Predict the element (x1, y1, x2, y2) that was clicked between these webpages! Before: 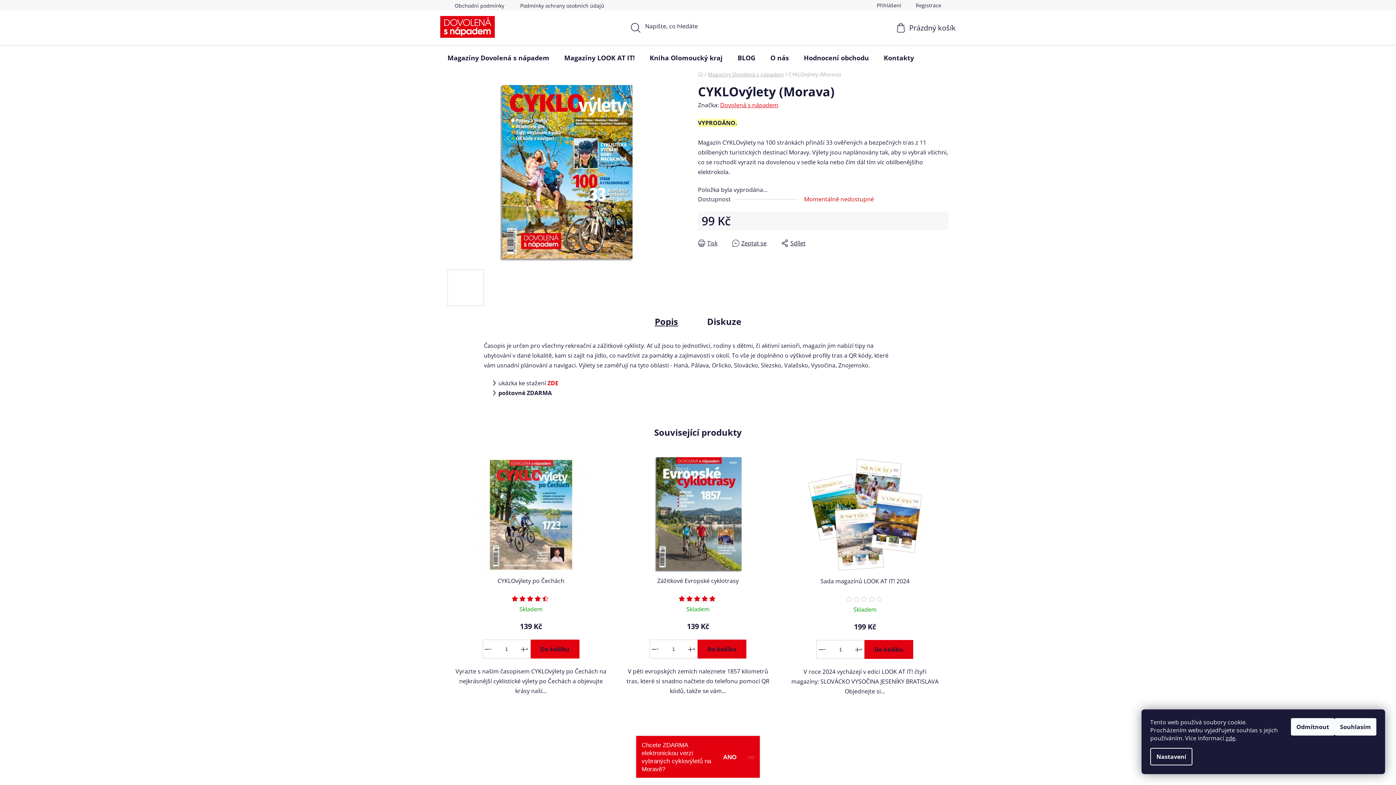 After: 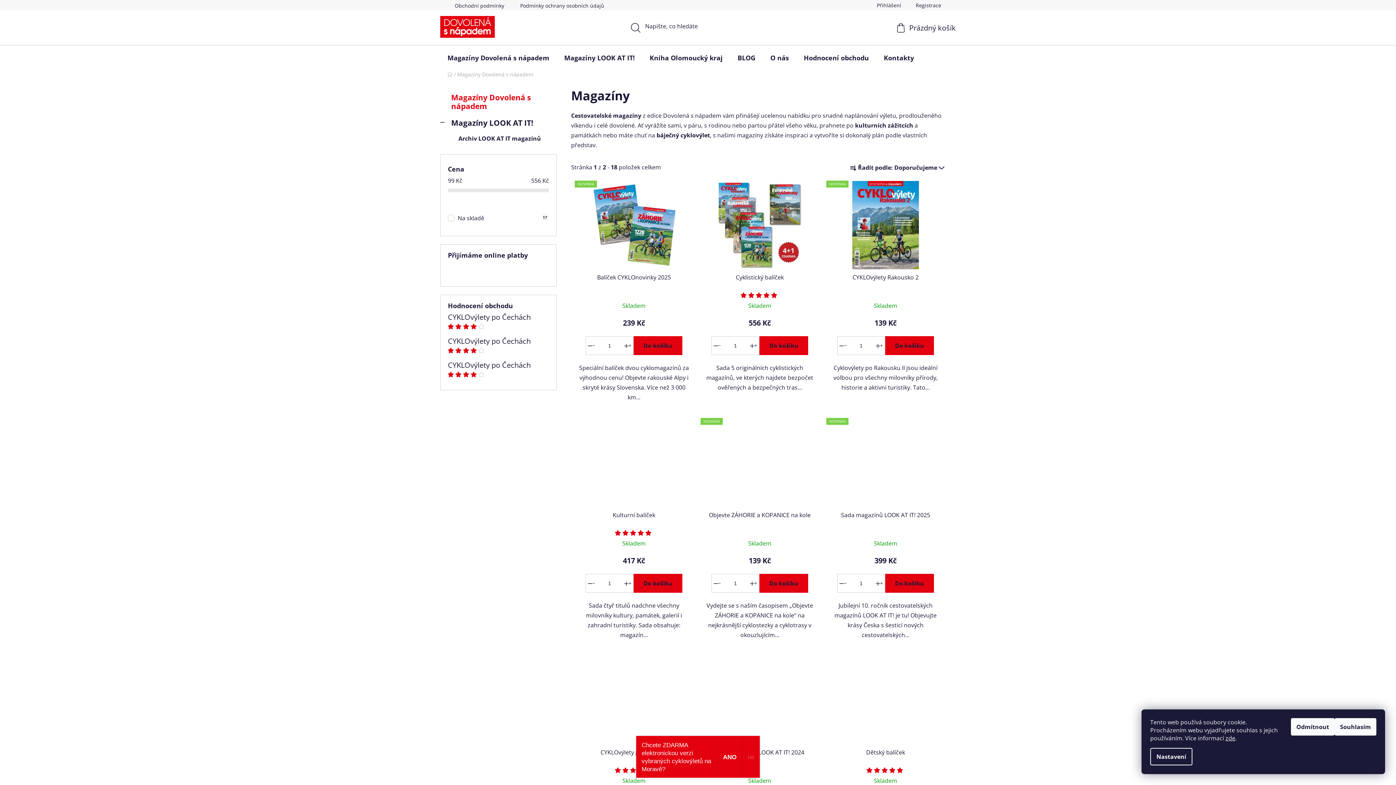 Action: bbox: (440, 45, 556, 70) label: Magazíny Dovolená s nápadem